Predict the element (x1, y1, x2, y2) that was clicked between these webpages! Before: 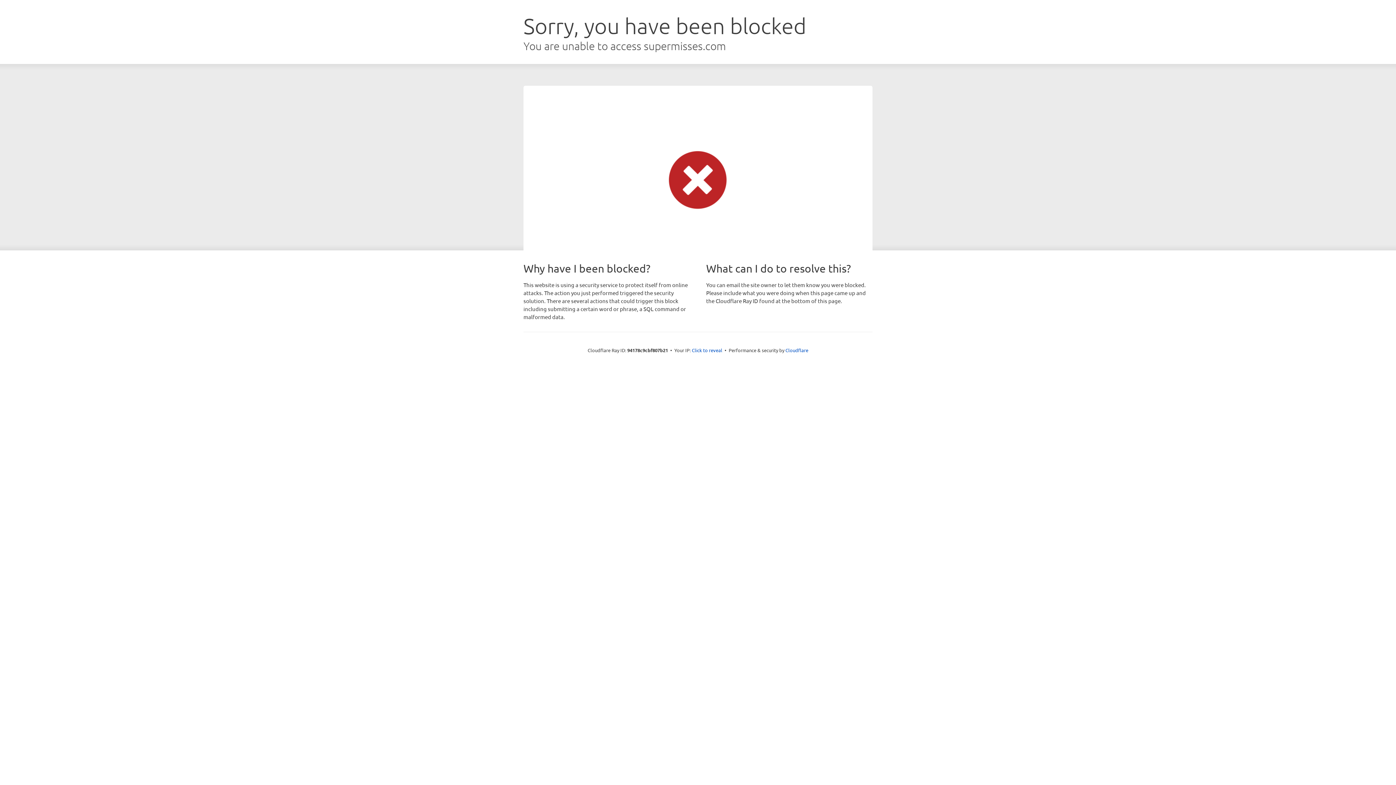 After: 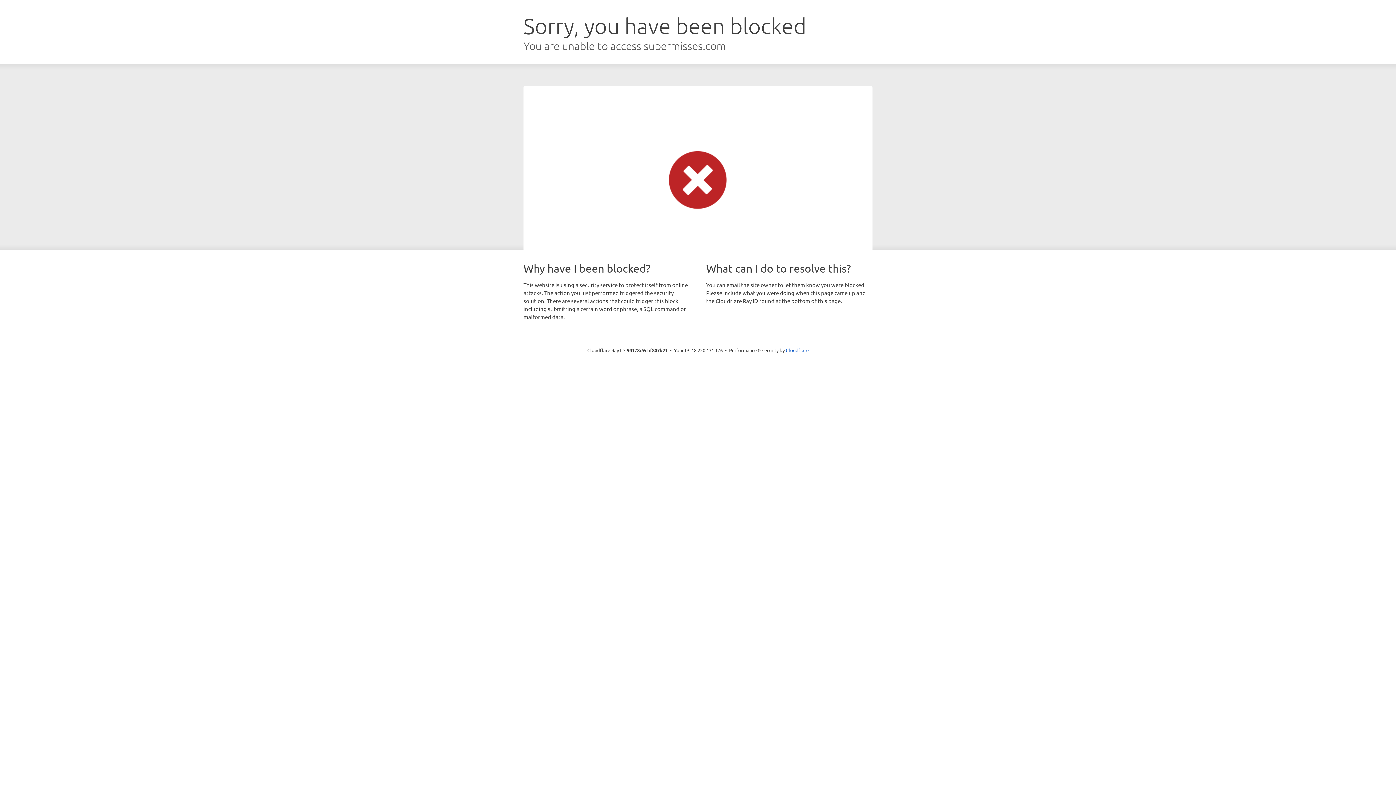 Action: bbox: (692, 346, 722, 353) label: Click to reveal